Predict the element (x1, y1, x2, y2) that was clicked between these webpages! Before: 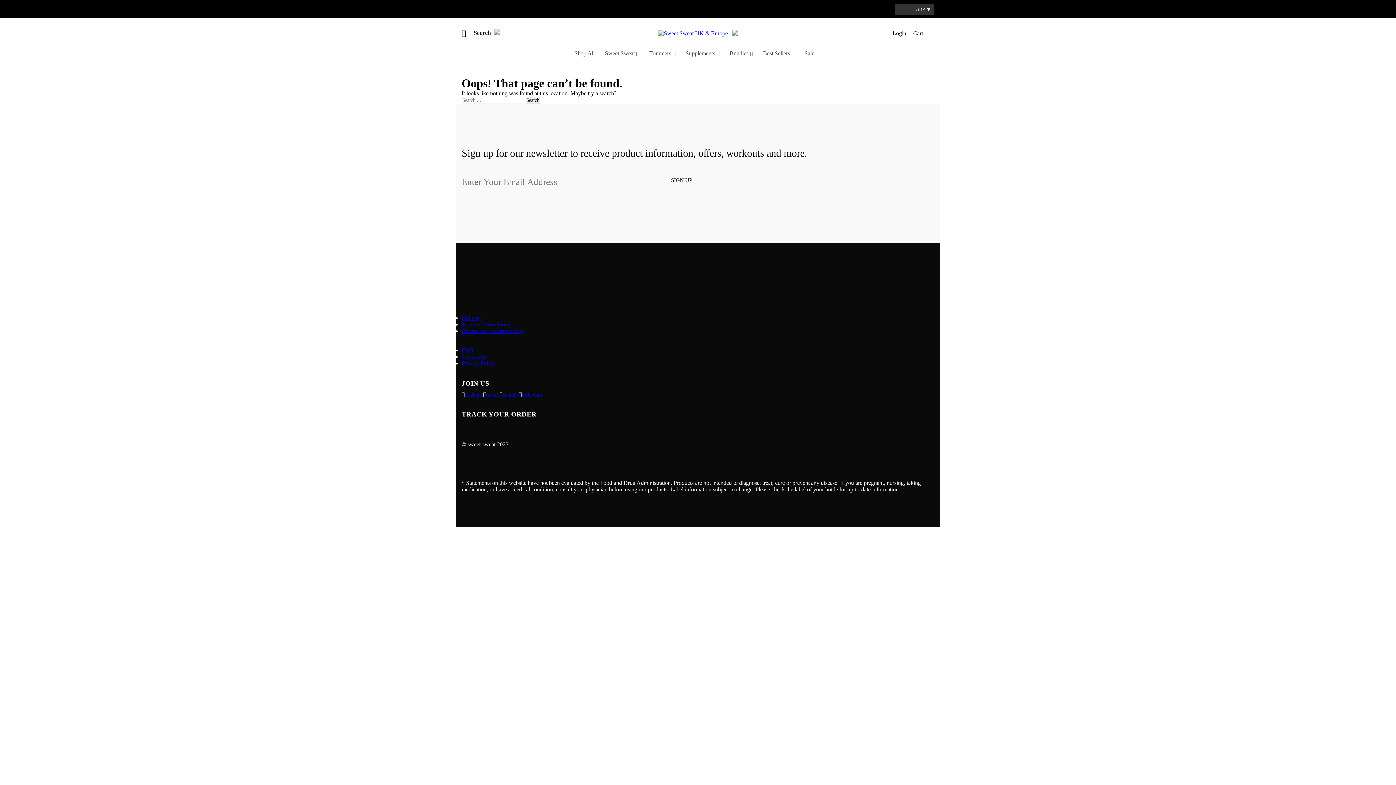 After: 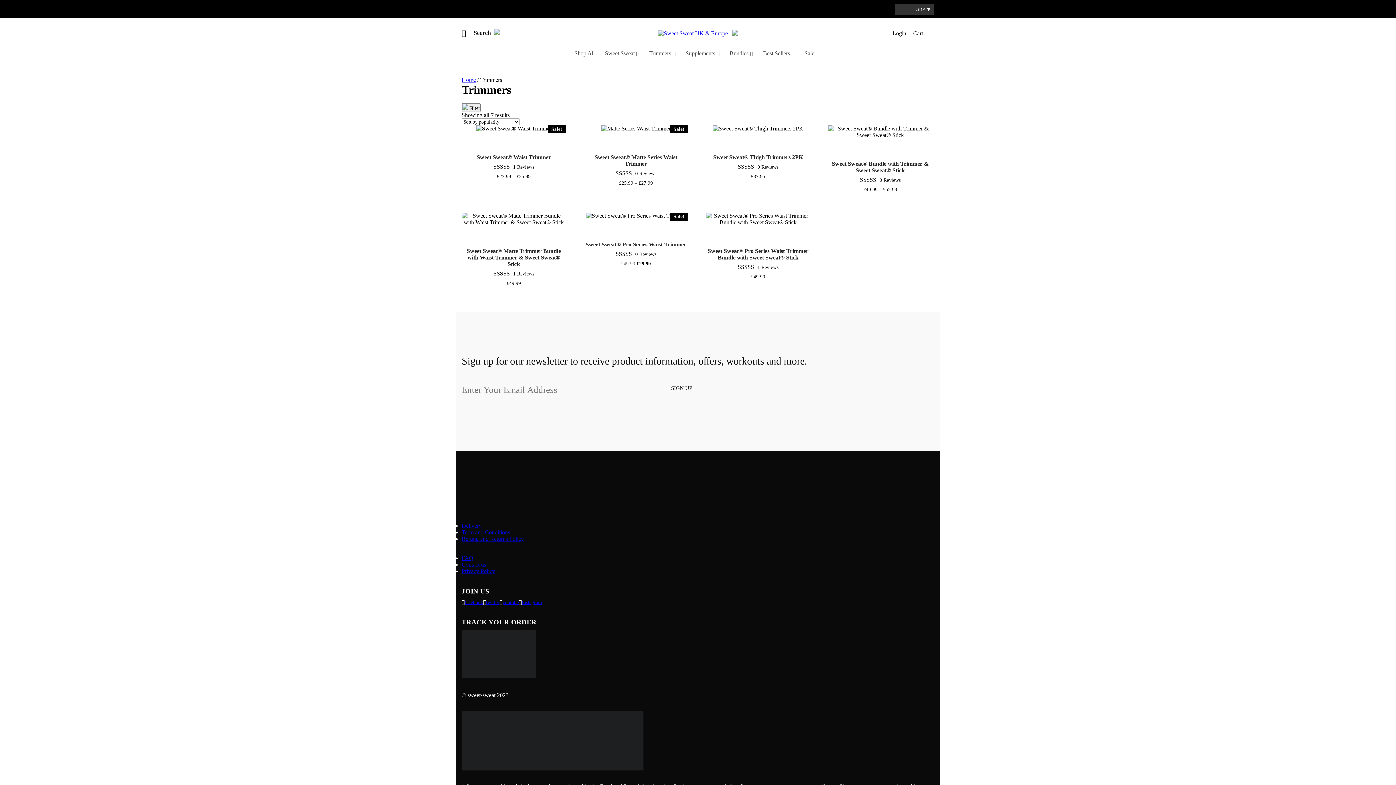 Action: bbox: (644, 58, 680, 75) label: Trimmers 